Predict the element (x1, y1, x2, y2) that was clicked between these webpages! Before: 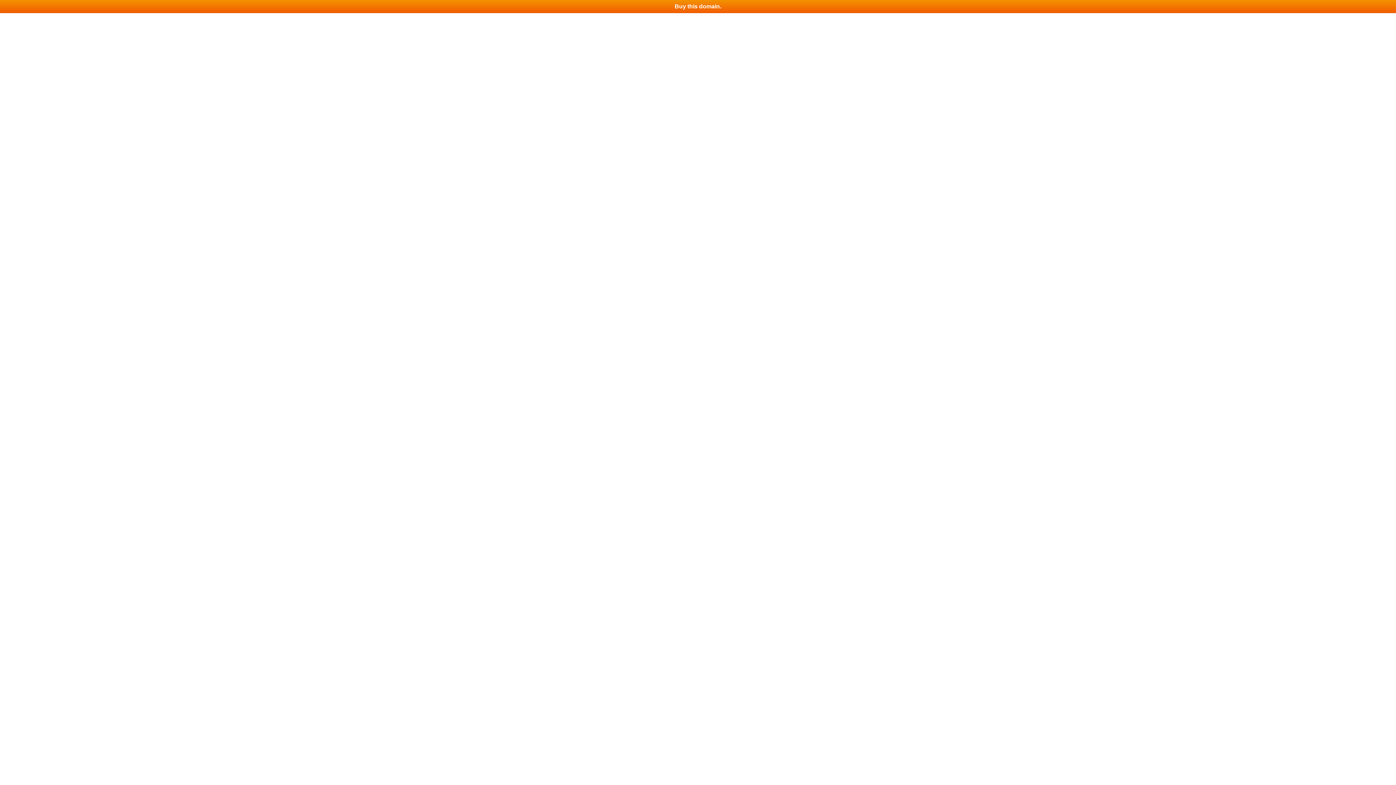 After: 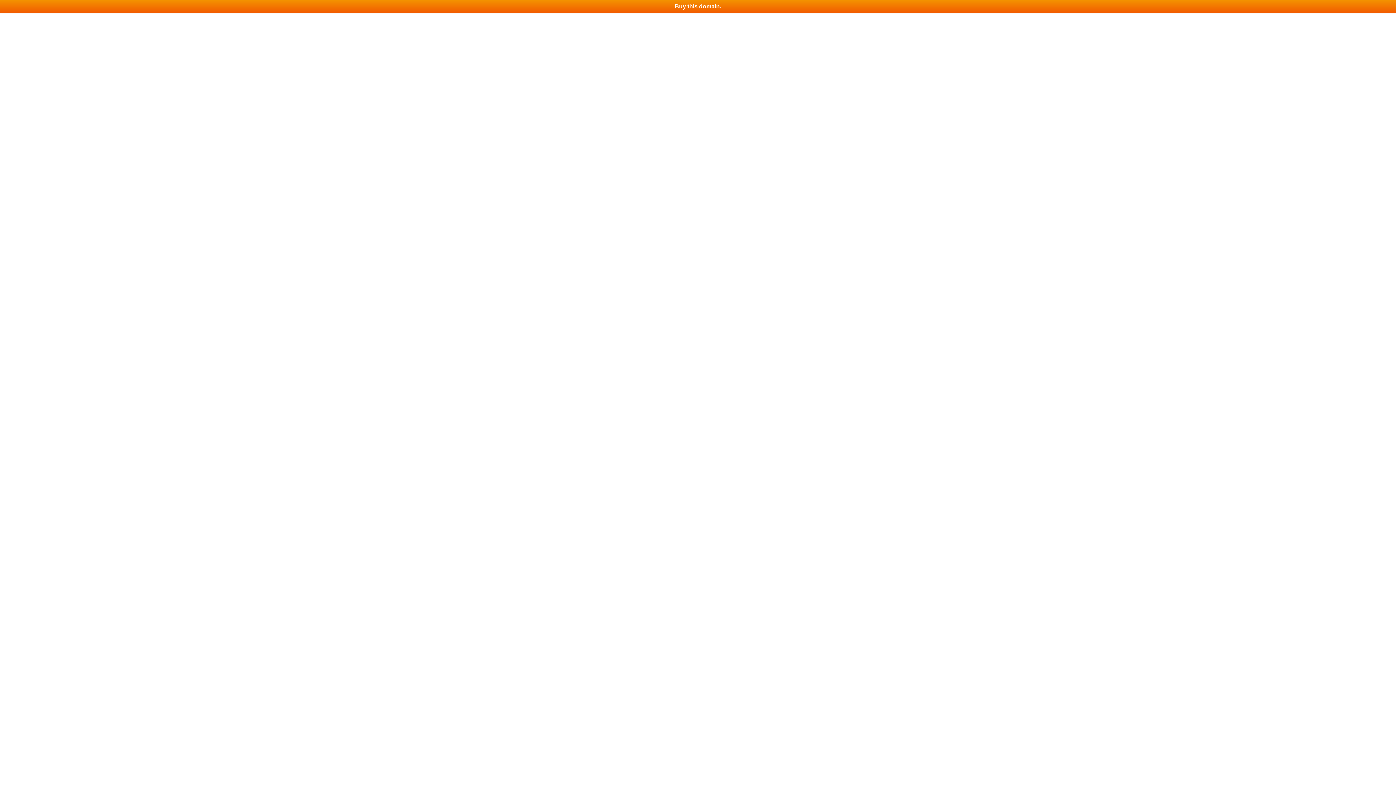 Action: bbox: (0, 0, 1396, 13) label: Buy this domain.